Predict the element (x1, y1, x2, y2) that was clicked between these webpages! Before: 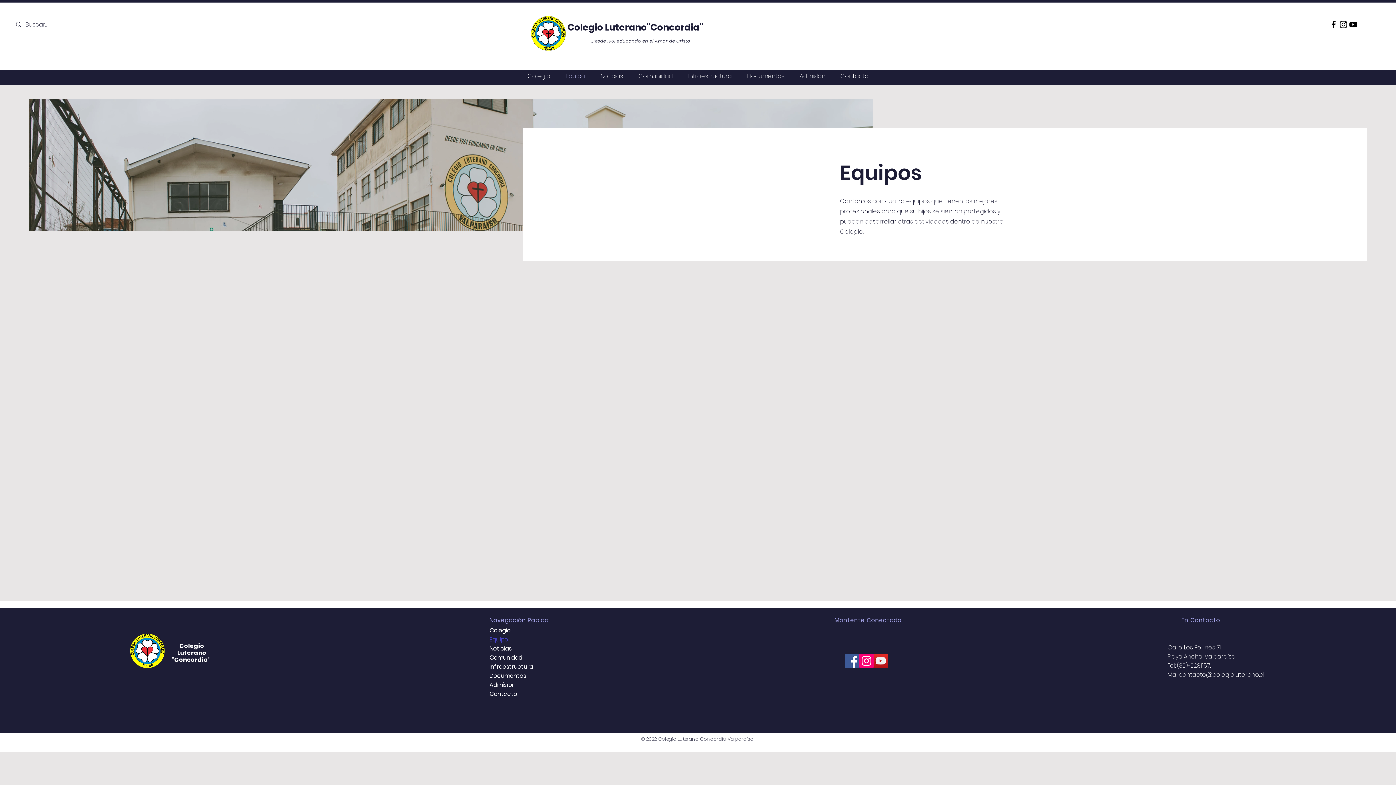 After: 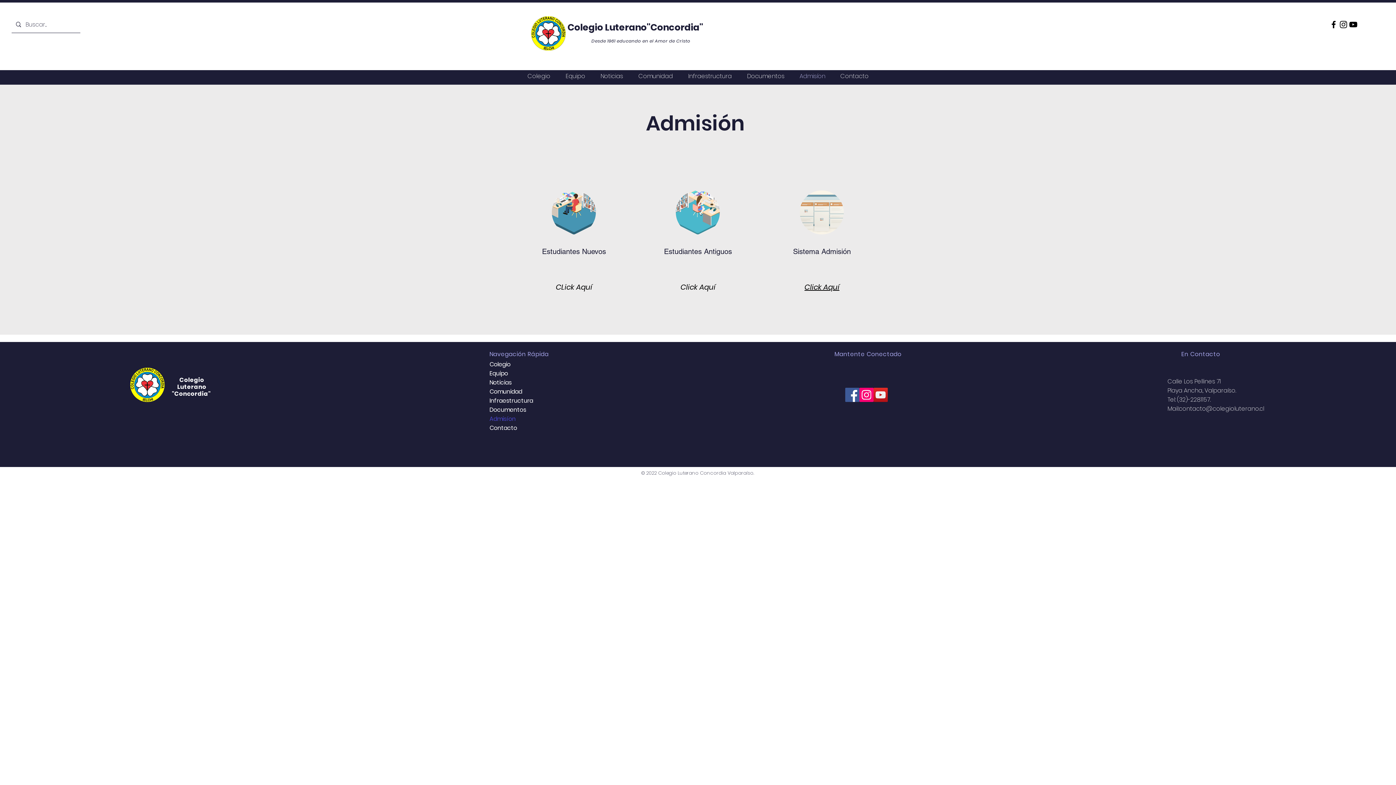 Action: label: Admisíon bbox: (792, 70, 833, 82)